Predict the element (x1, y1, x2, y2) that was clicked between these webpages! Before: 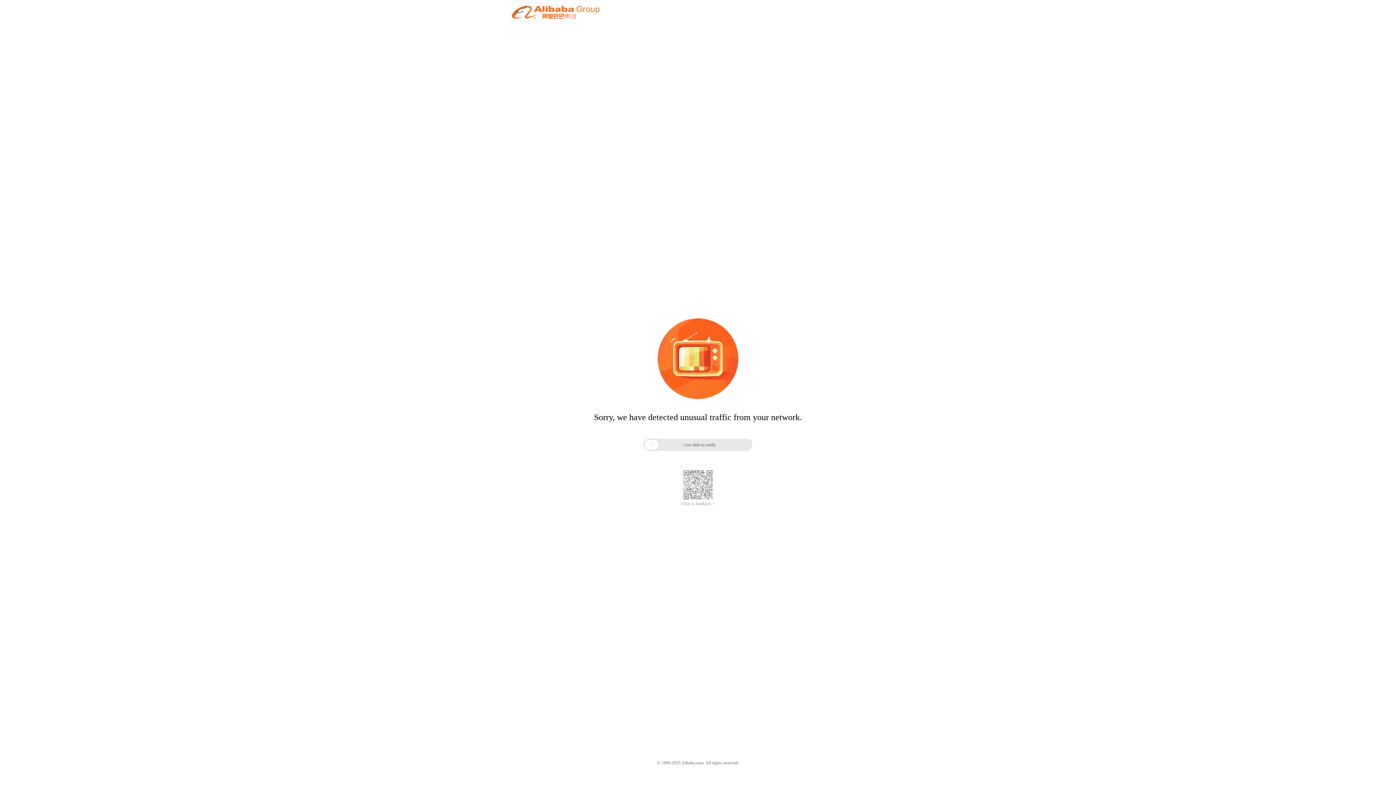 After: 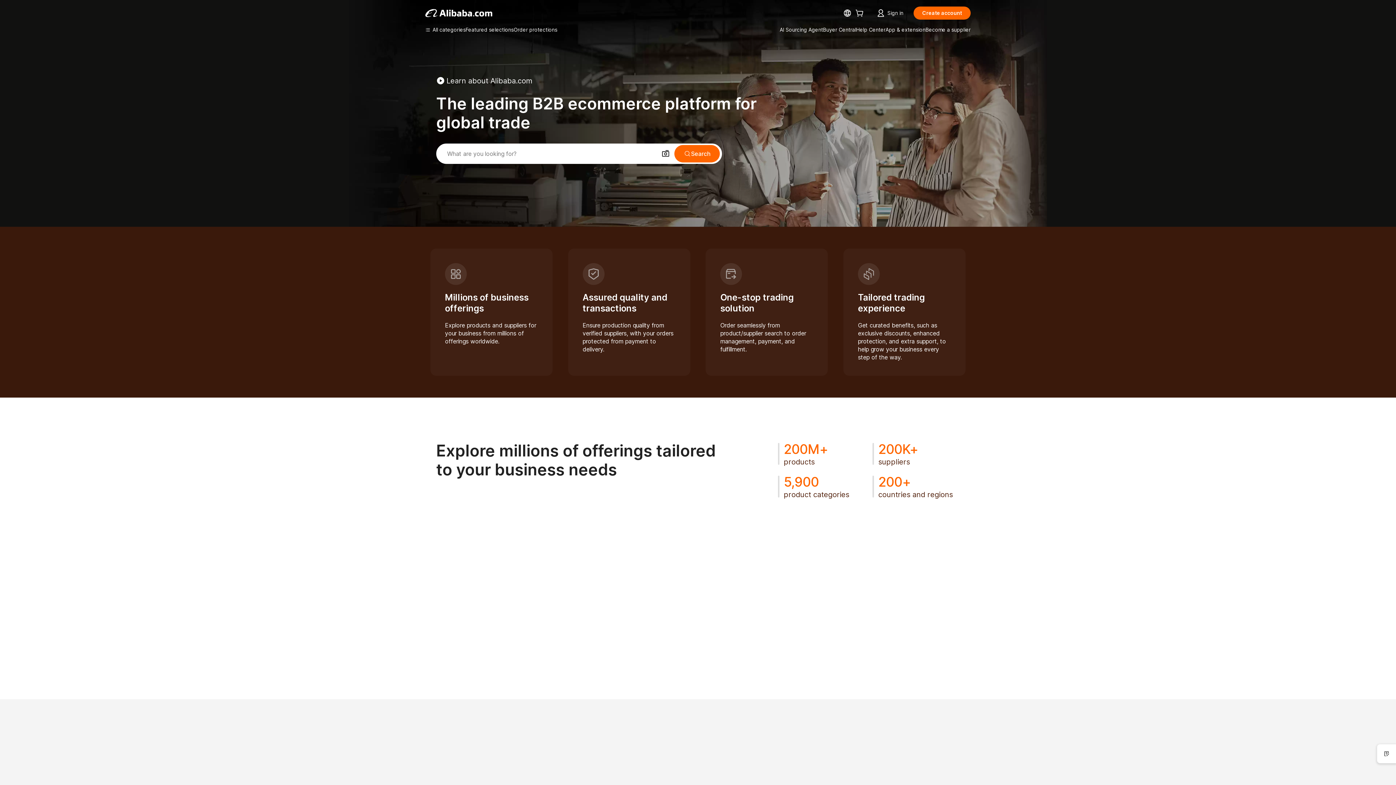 Action: bbox: (512, 12, 599, 21)